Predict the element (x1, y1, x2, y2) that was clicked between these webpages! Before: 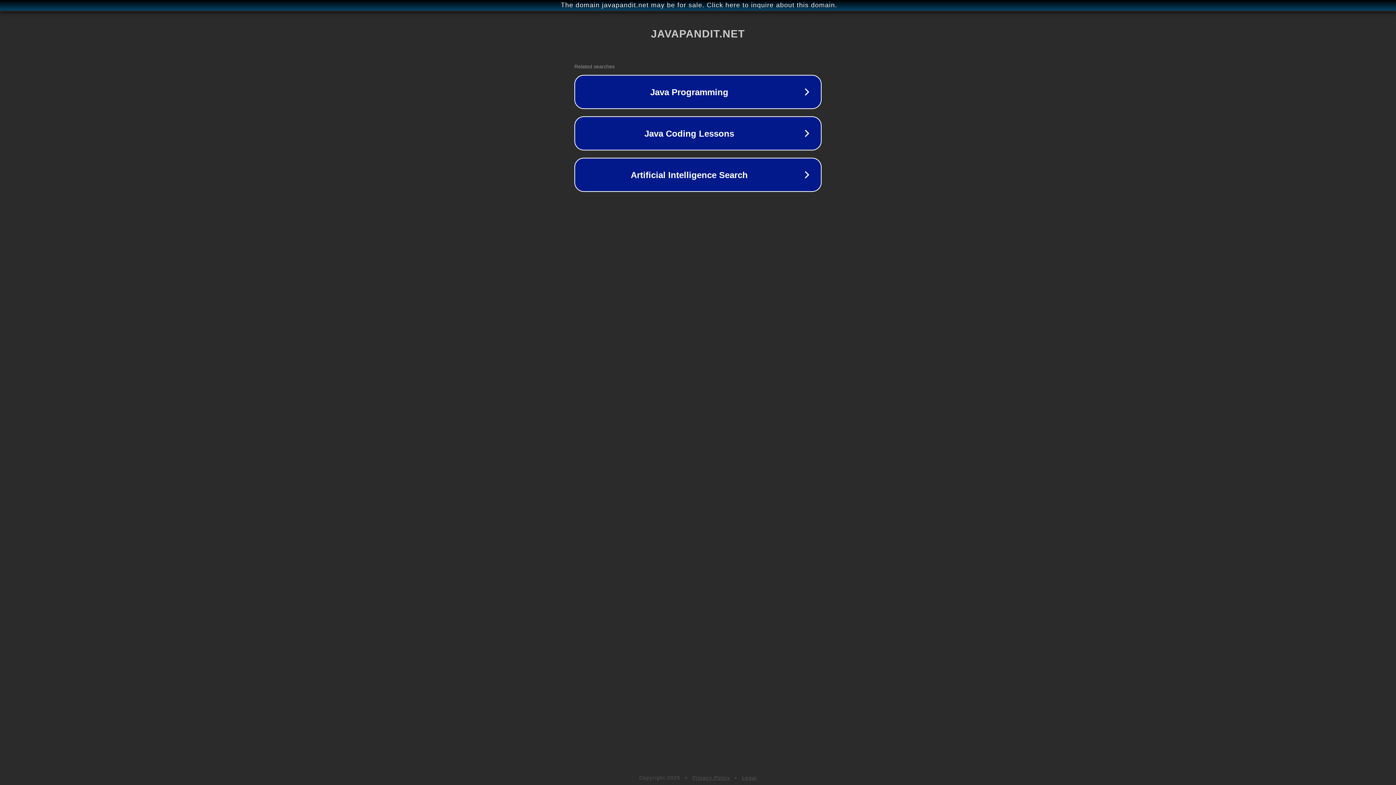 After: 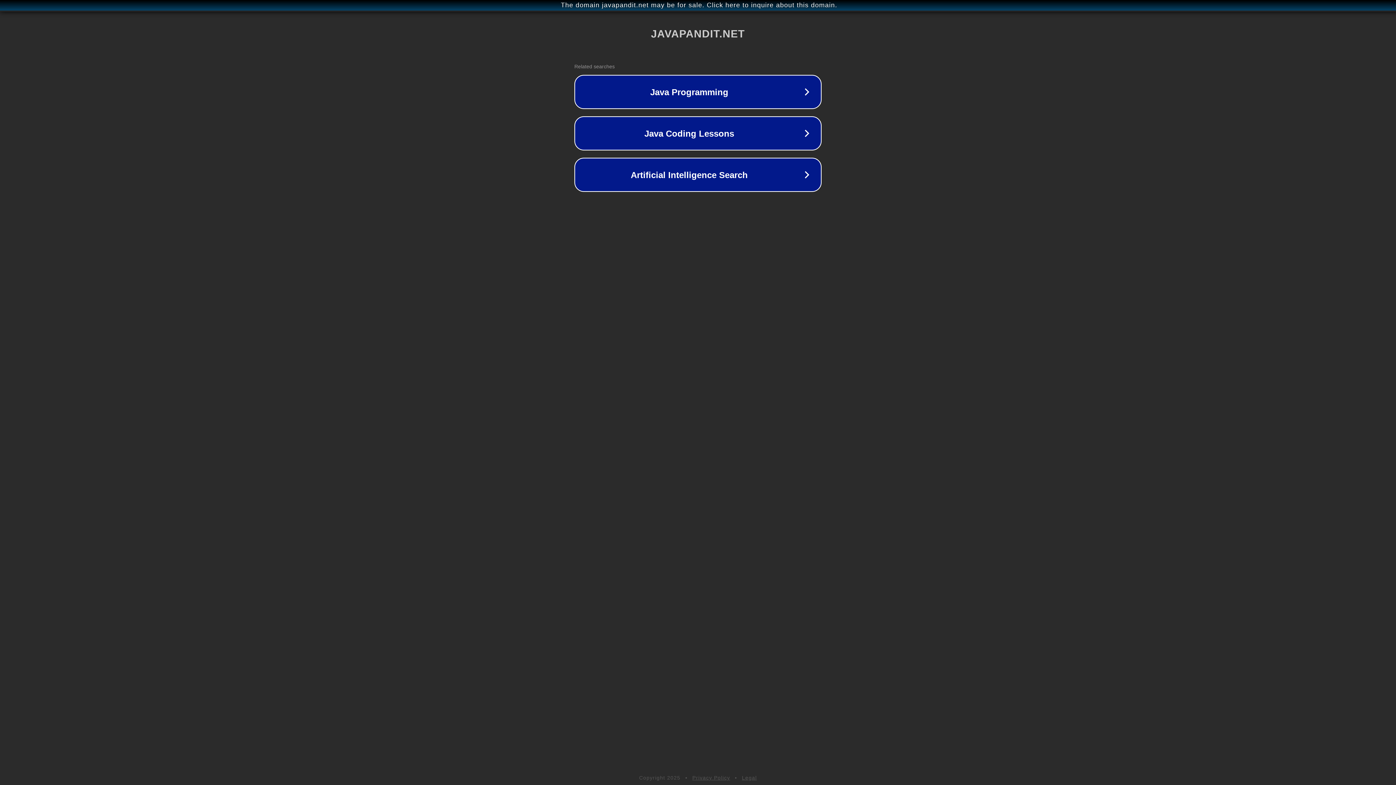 Action: bbox: (692, 775, 730, 781) label: Privacy Policy